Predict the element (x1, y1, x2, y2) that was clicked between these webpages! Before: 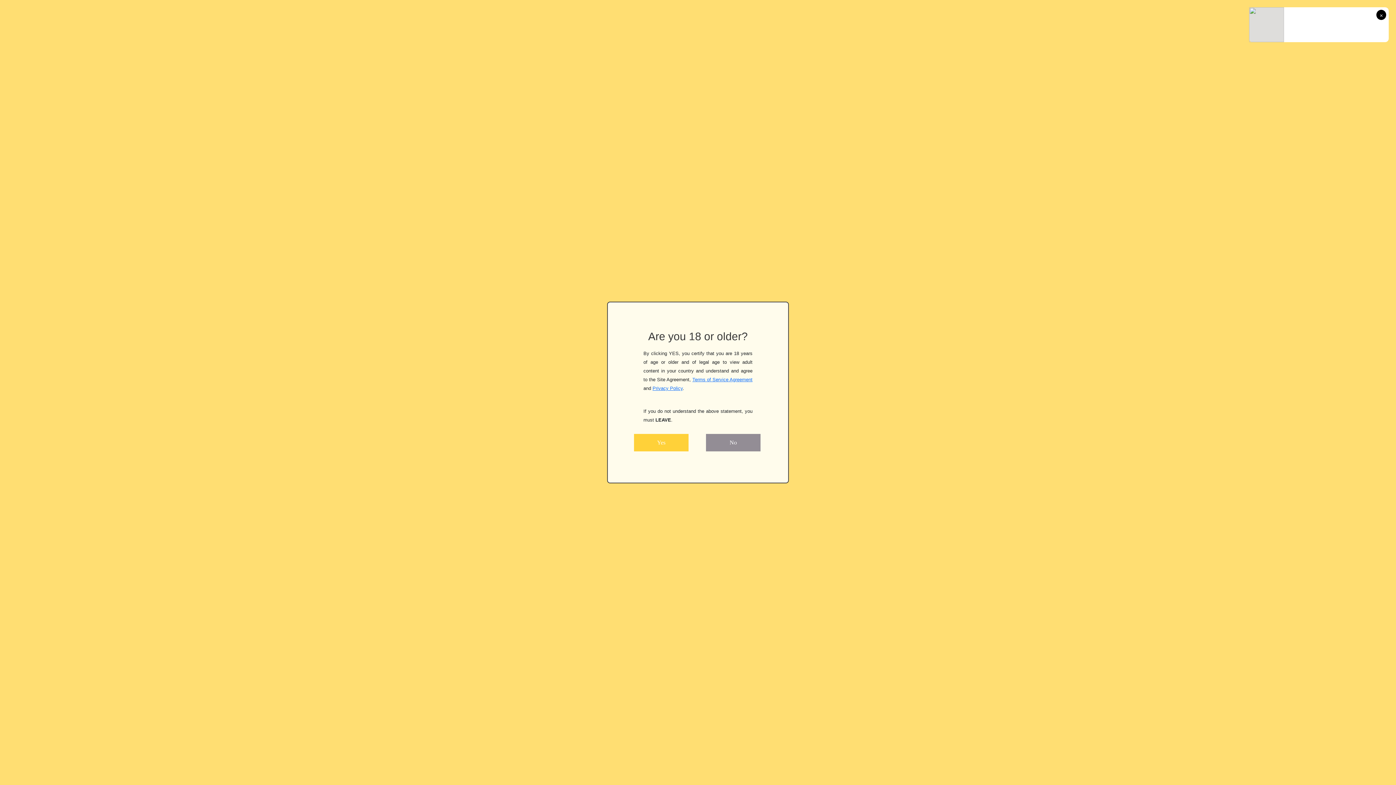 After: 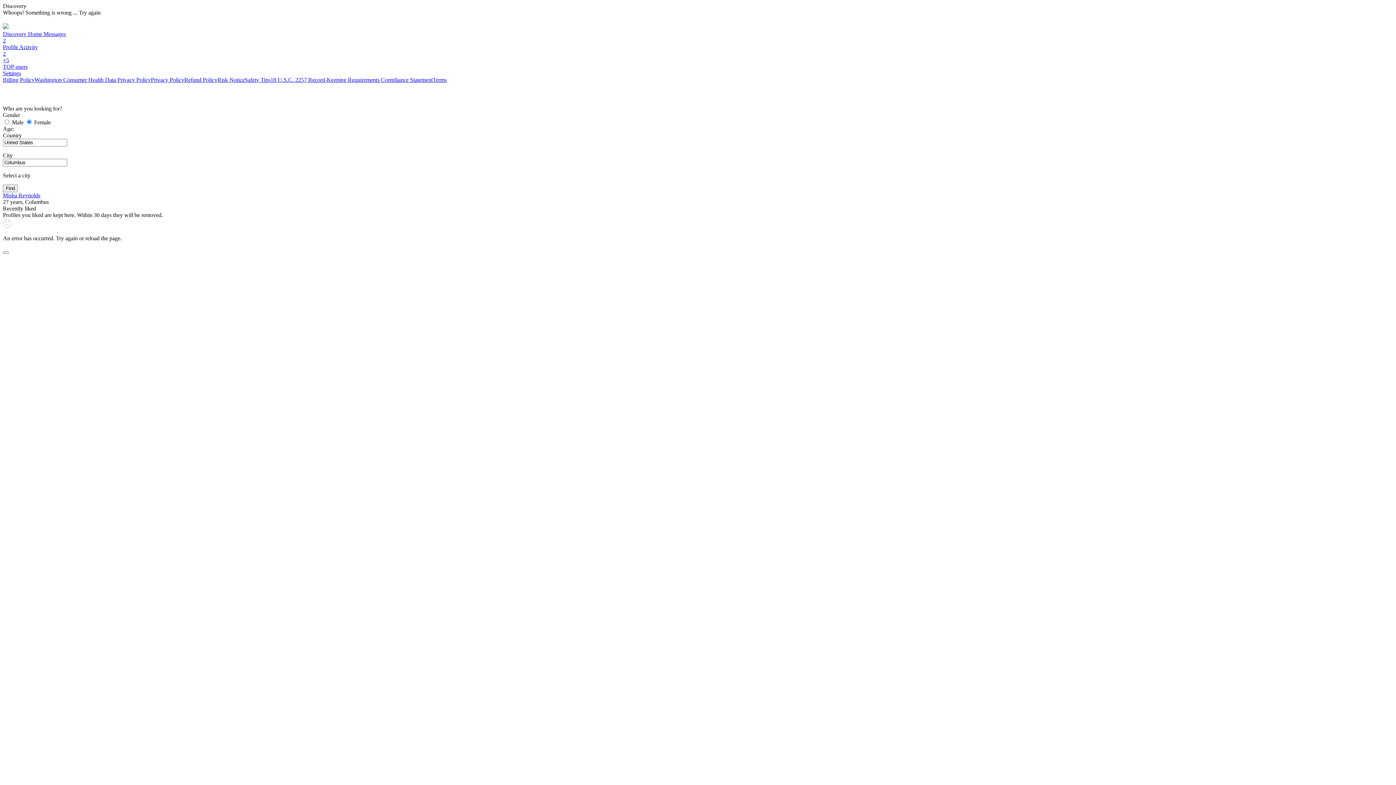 Action: label: Privacy Policy bbox: (652, 385, 682, 391)